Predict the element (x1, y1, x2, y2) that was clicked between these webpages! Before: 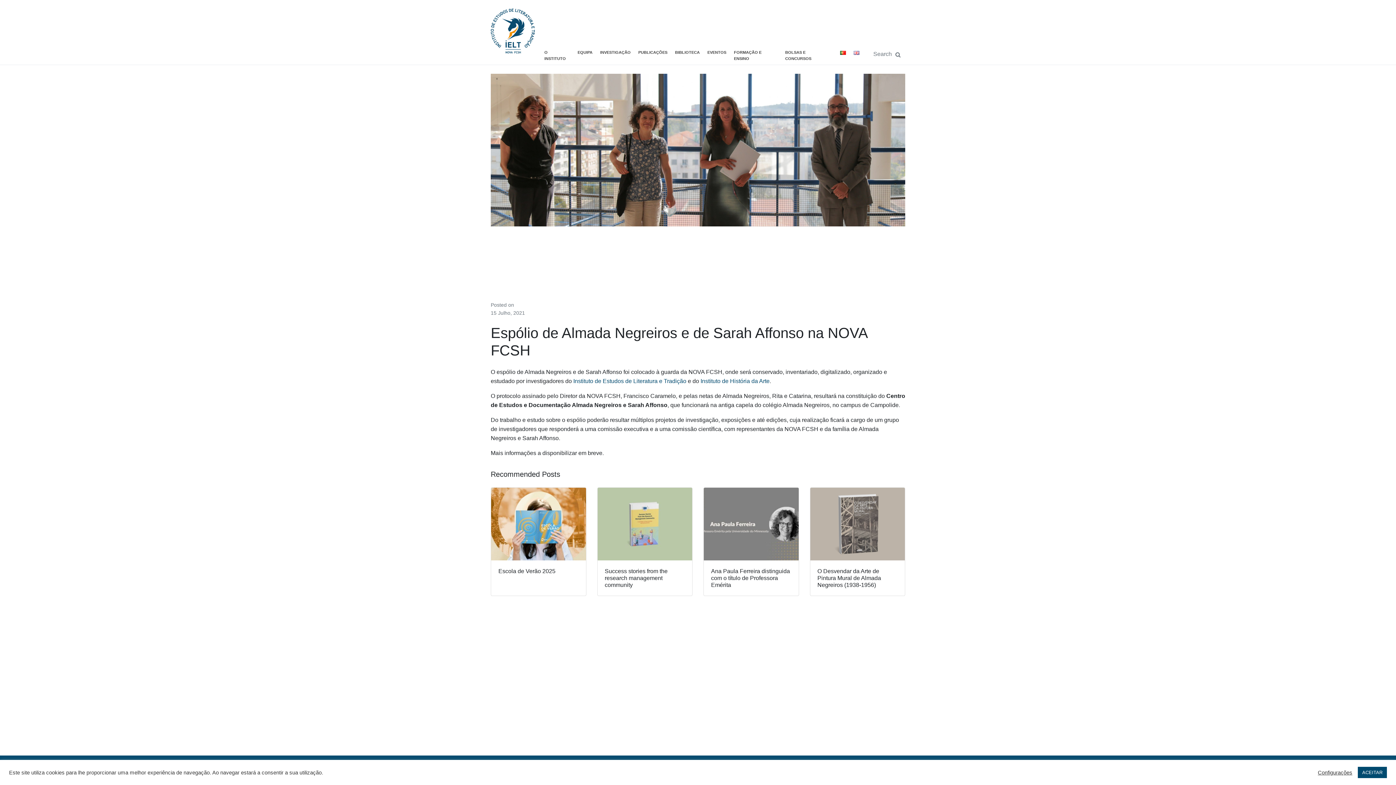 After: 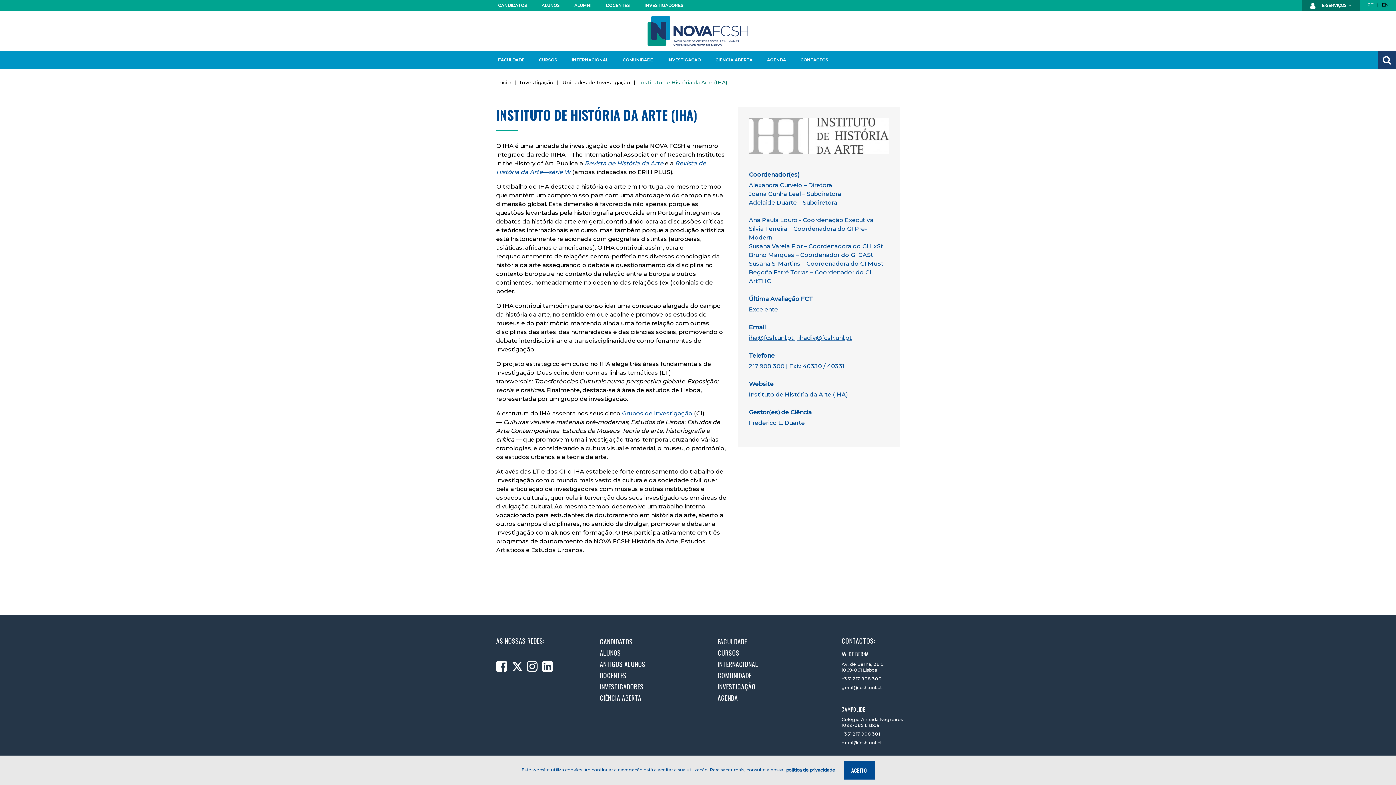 Action: label: Instituto de História da Arte bbox: (700, 378, 769, 384)